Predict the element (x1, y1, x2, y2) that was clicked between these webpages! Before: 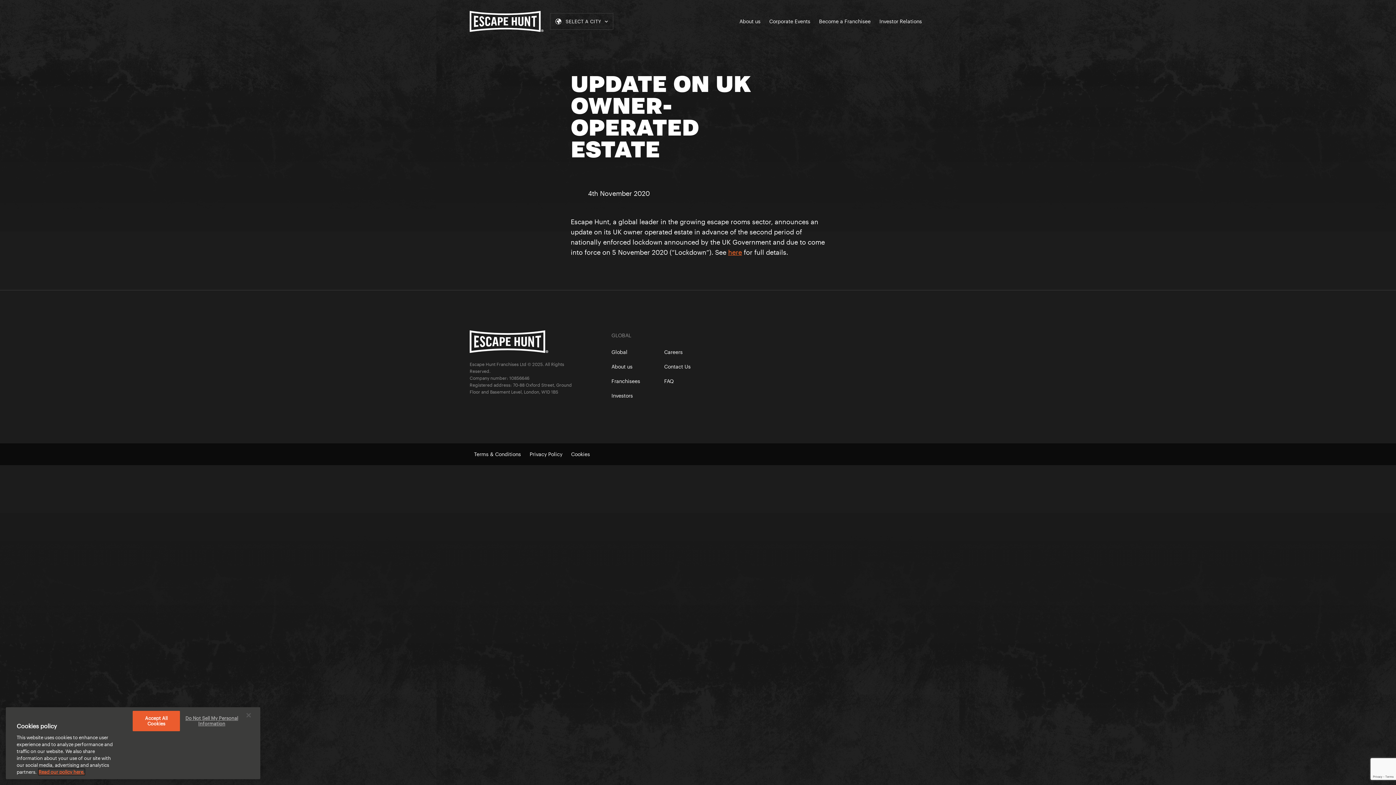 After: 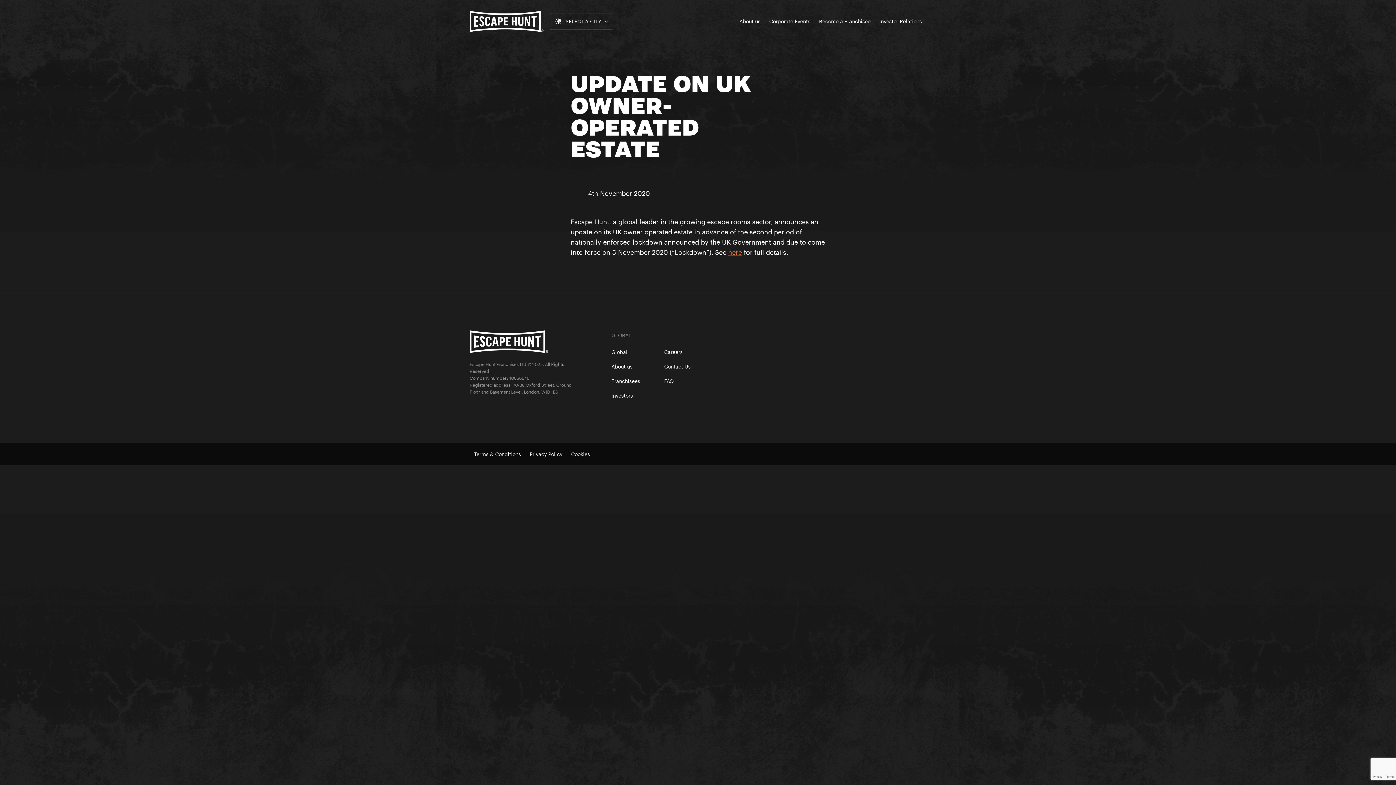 Action: label: Close bbox: (240, 707, 256, 723)